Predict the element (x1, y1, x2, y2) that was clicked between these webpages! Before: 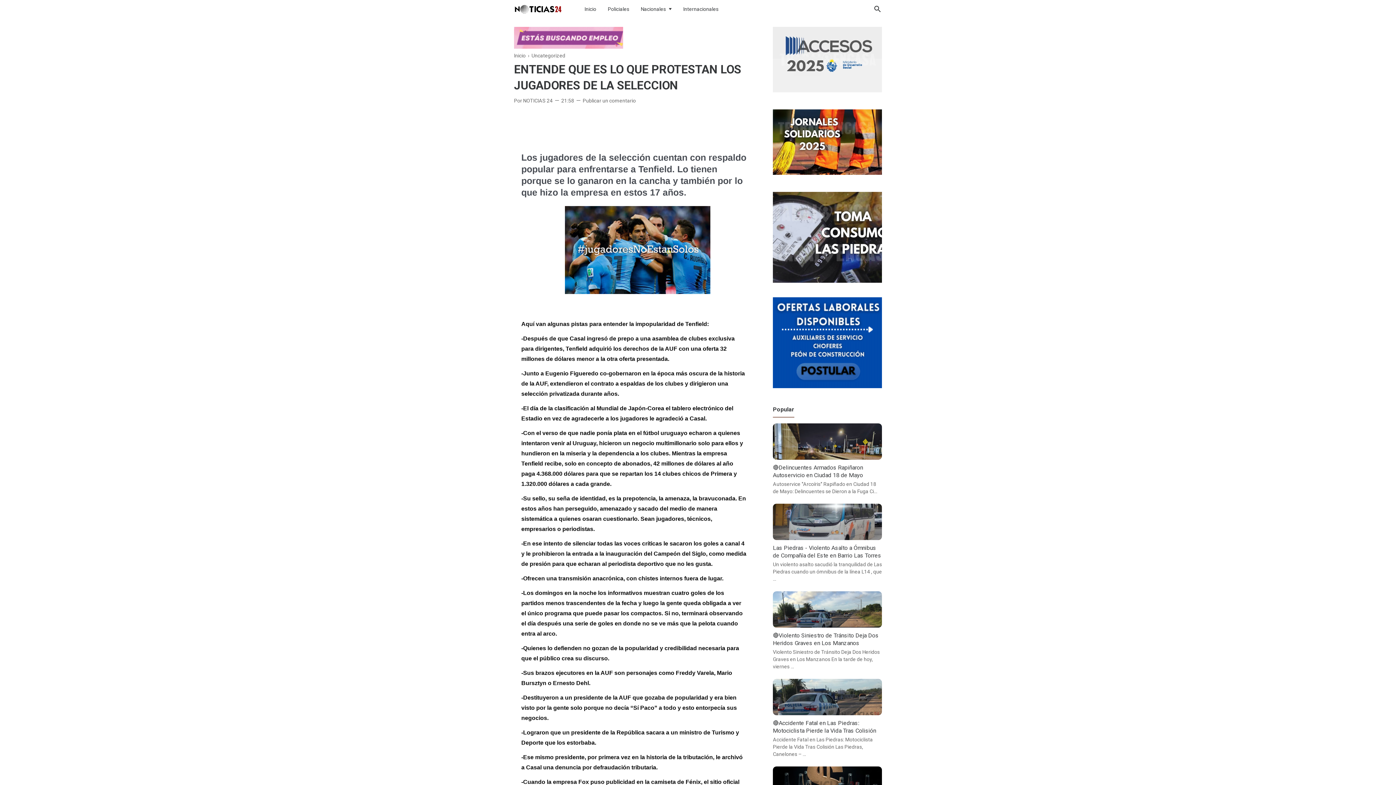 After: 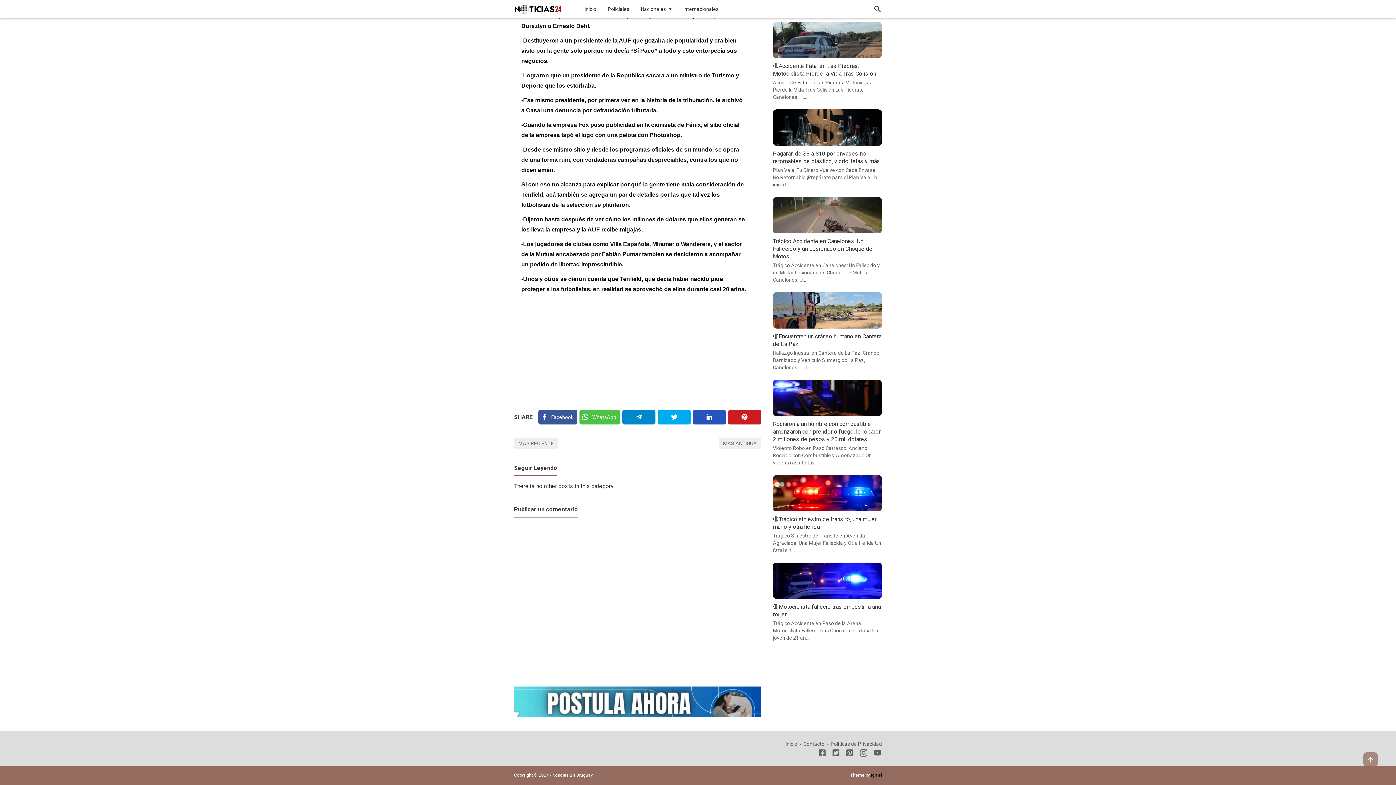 Action: bbox: (582, 92, 636, 109) label: Publicar un comentario